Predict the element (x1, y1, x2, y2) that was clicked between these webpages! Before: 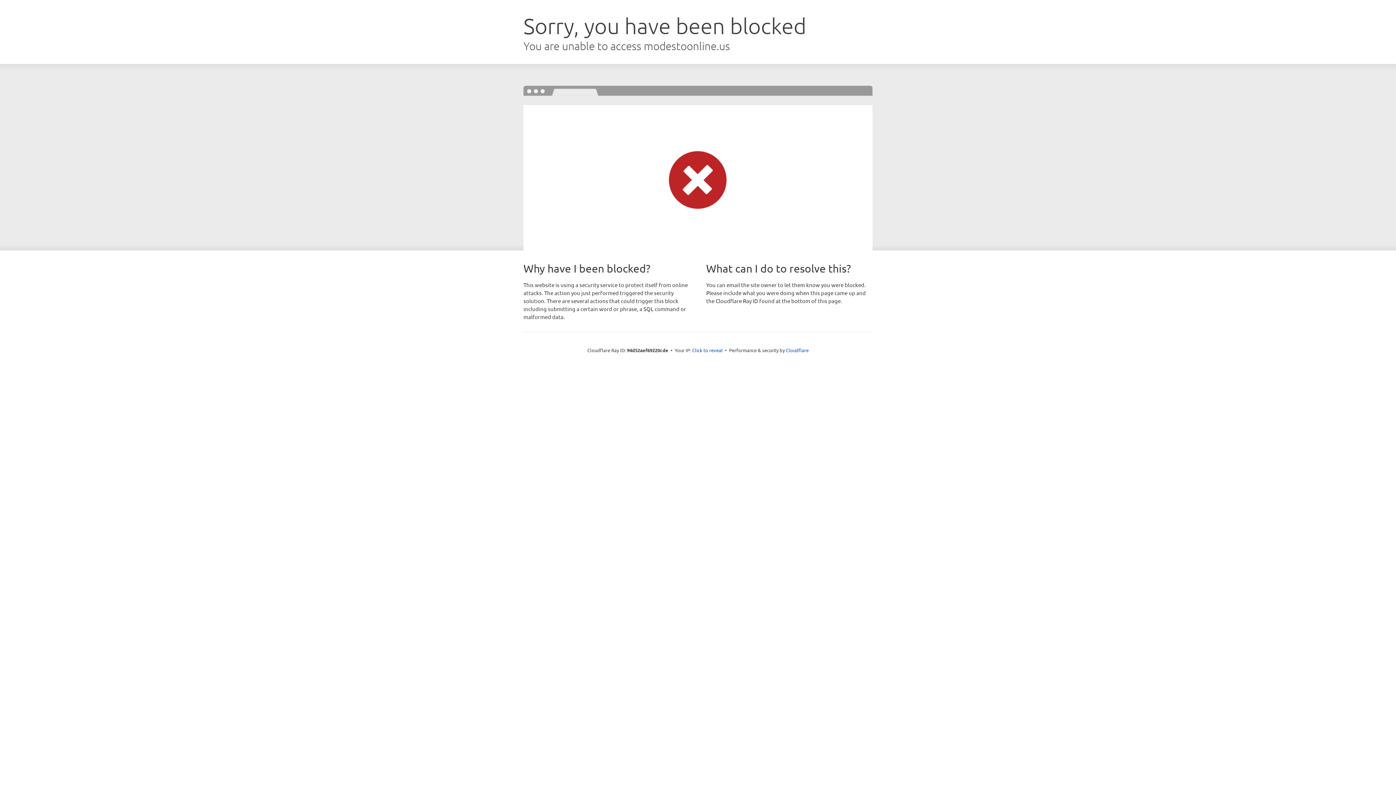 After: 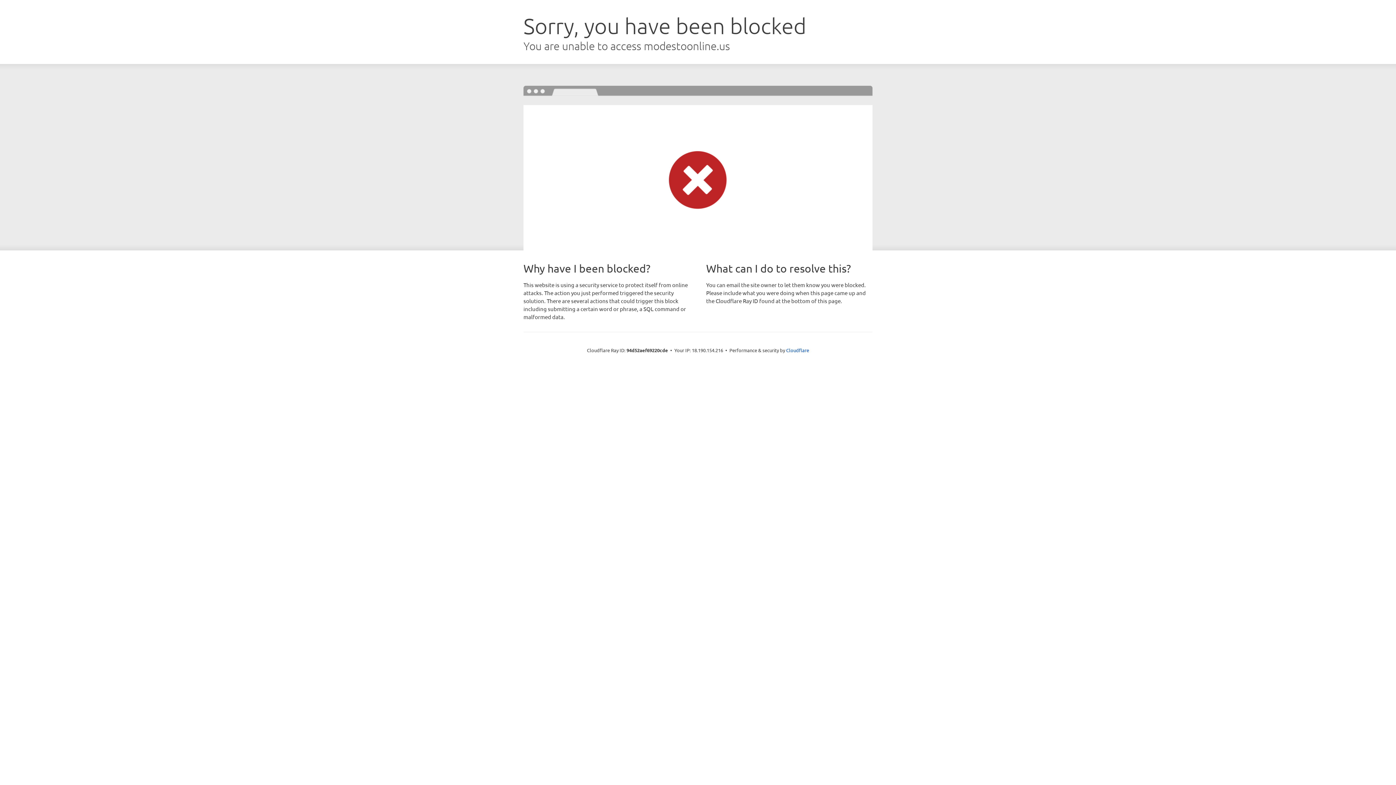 Action: bbox: (692, 346, 722, 353) label: Click to reveal